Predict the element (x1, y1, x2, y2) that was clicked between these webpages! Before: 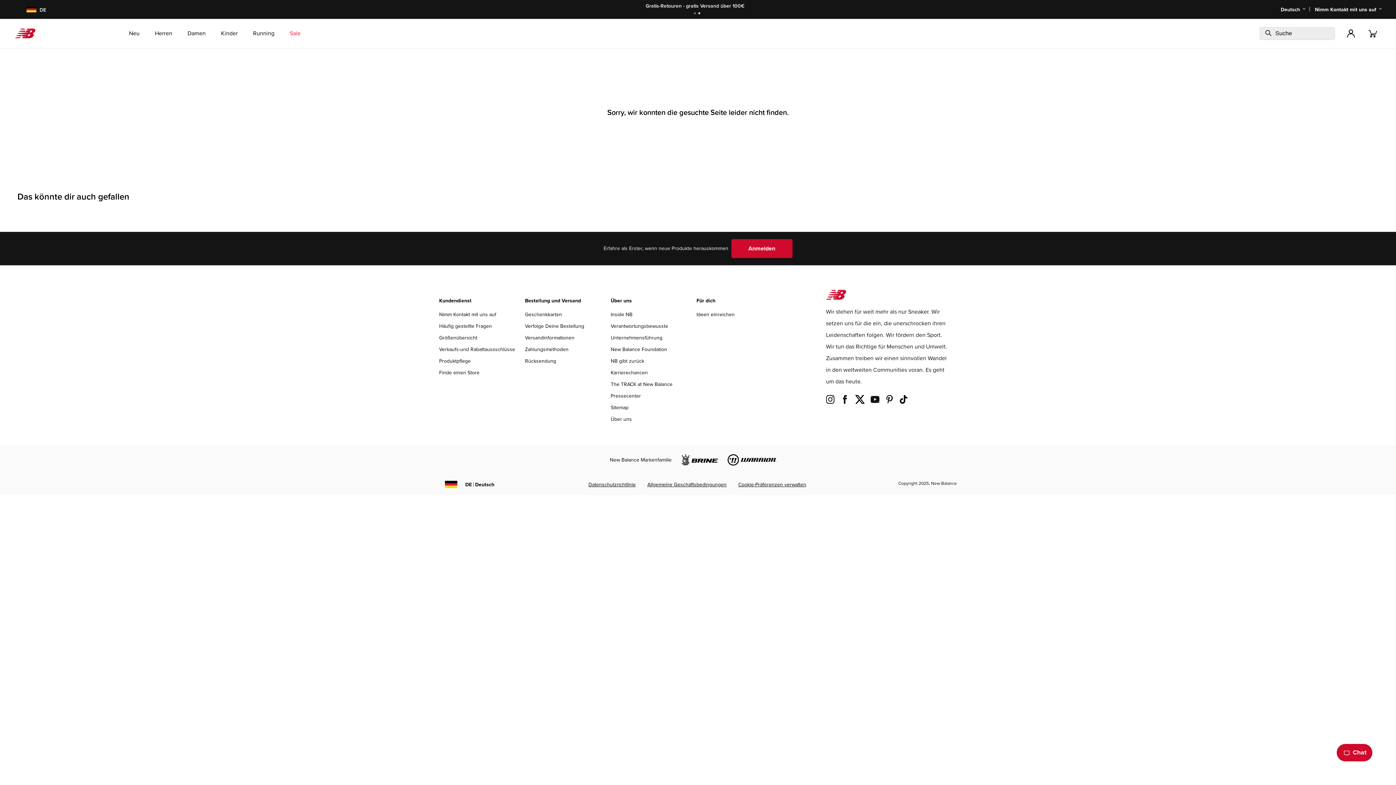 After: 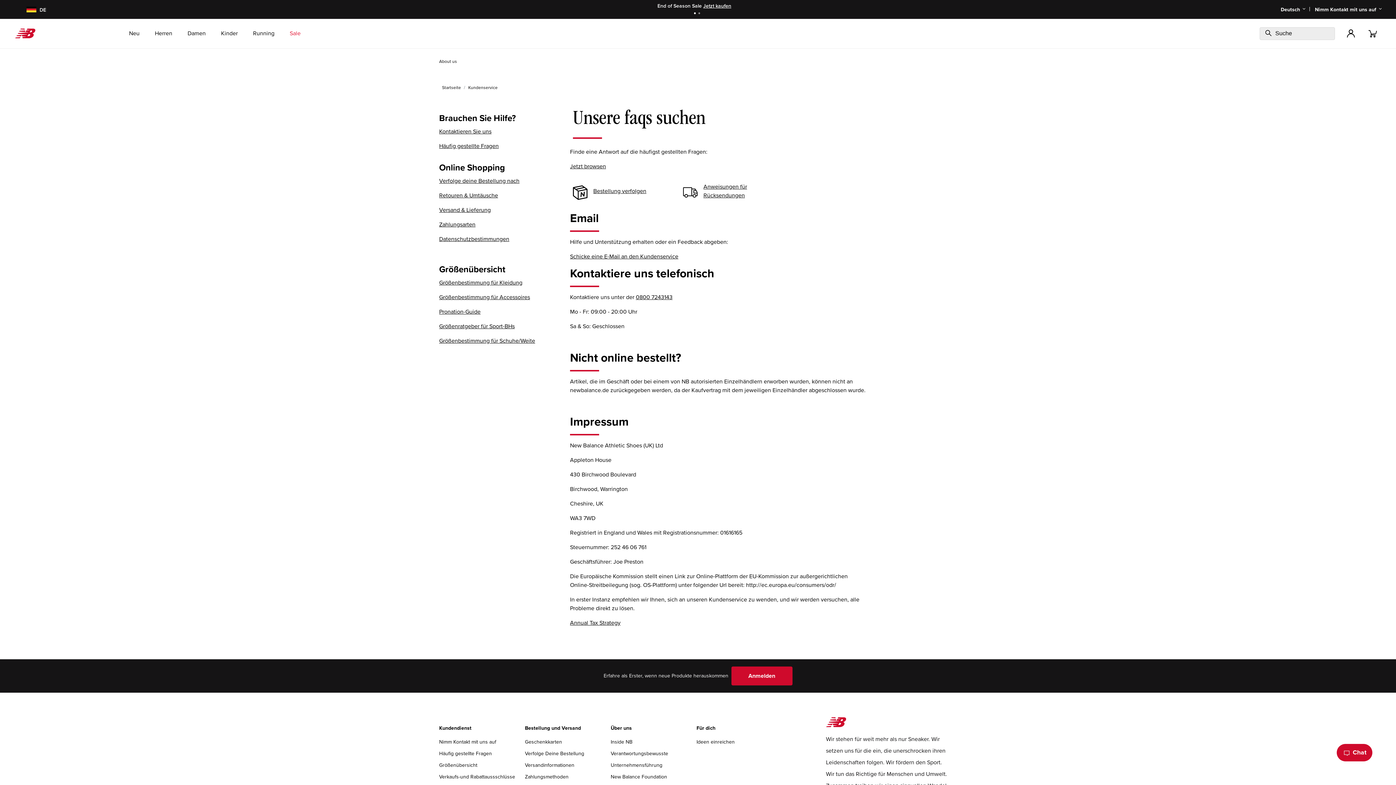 Action: label: Über uns bbox: (610, 416, 632, 422)